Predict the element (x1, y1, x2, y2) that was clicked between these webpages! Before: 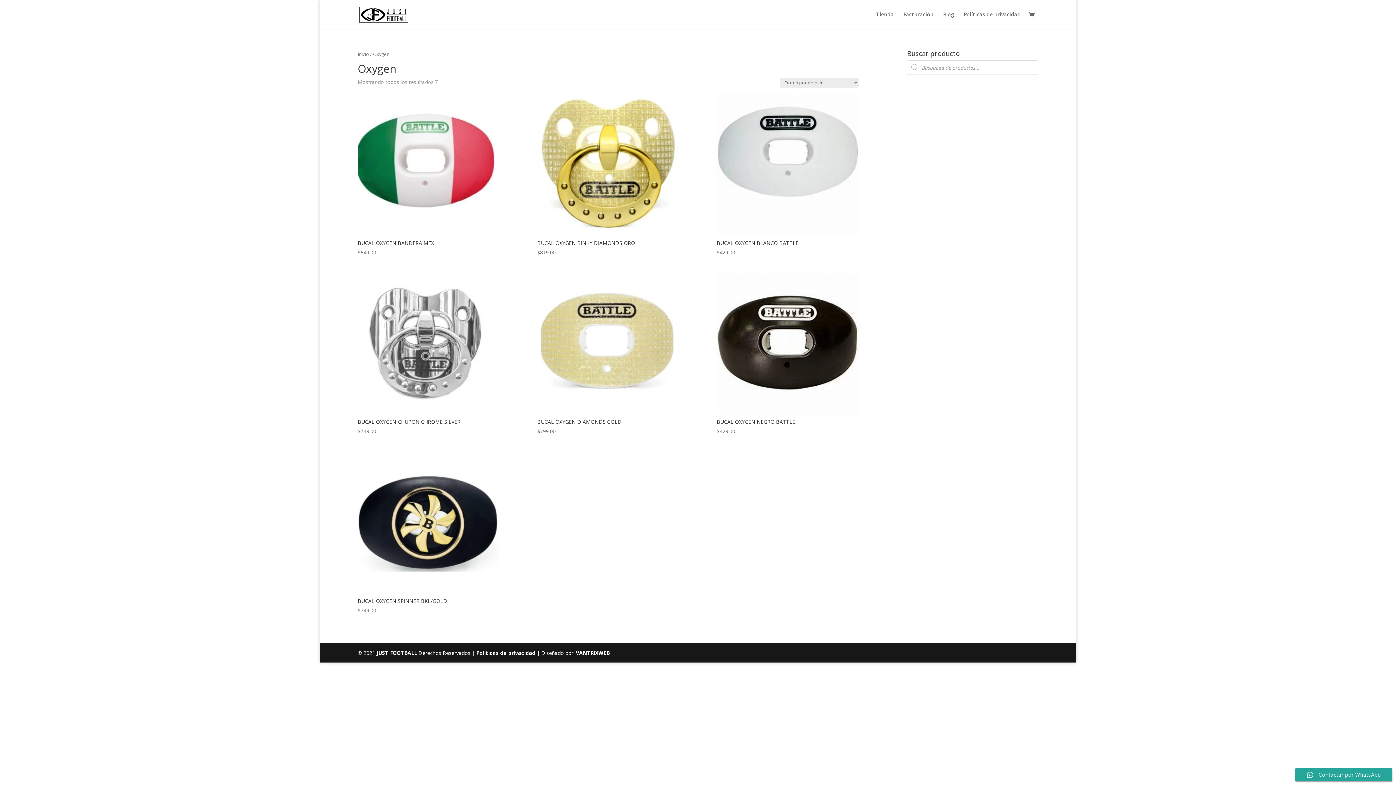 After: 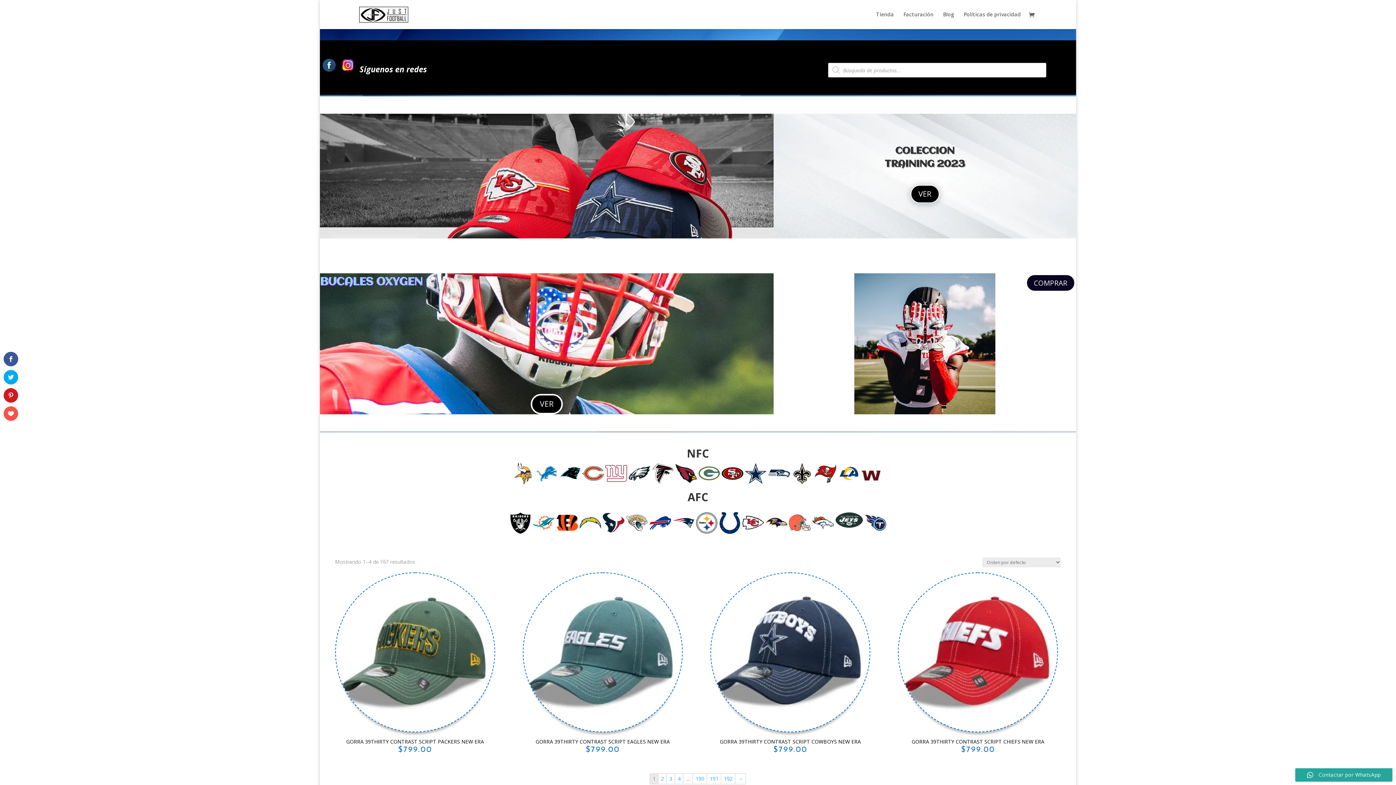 Action: bbox: (359, 10, 408, 17)